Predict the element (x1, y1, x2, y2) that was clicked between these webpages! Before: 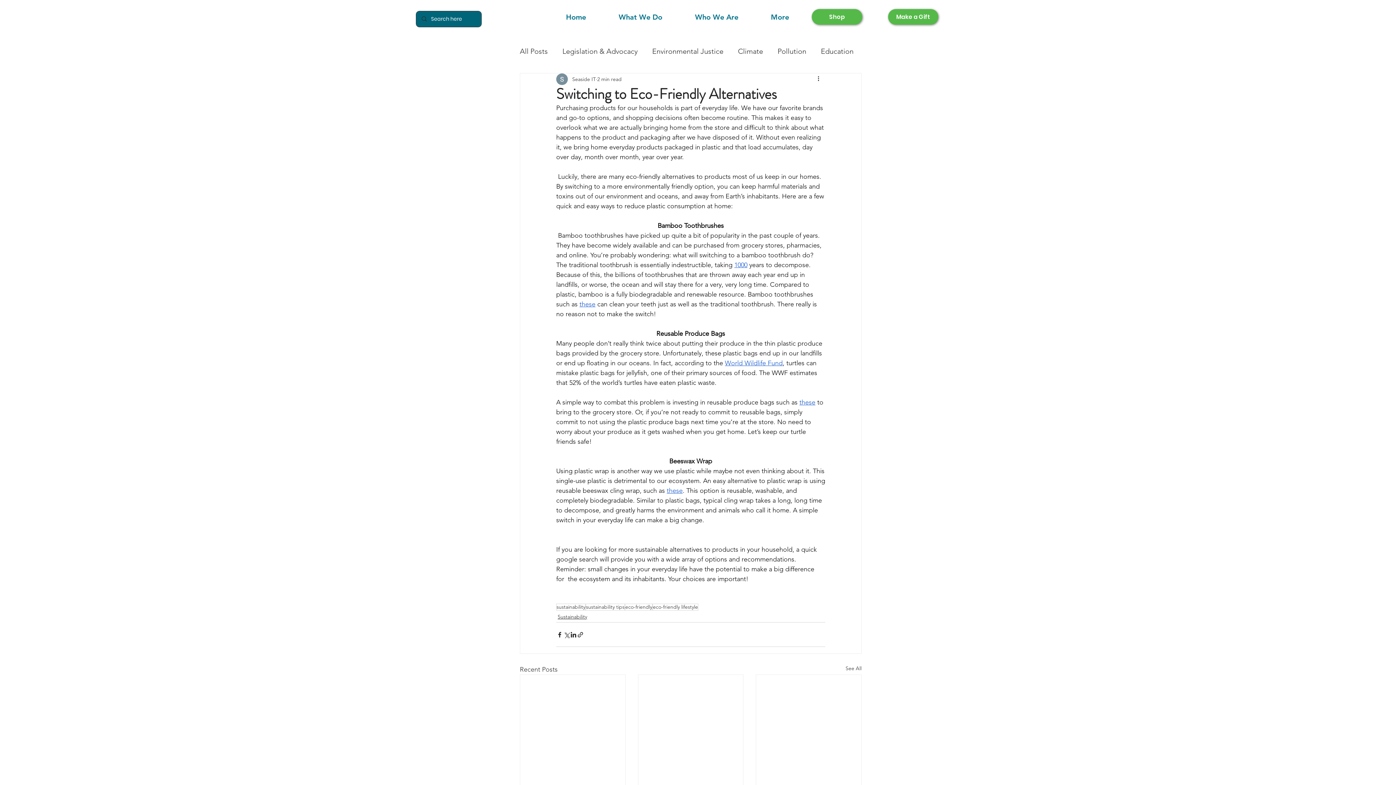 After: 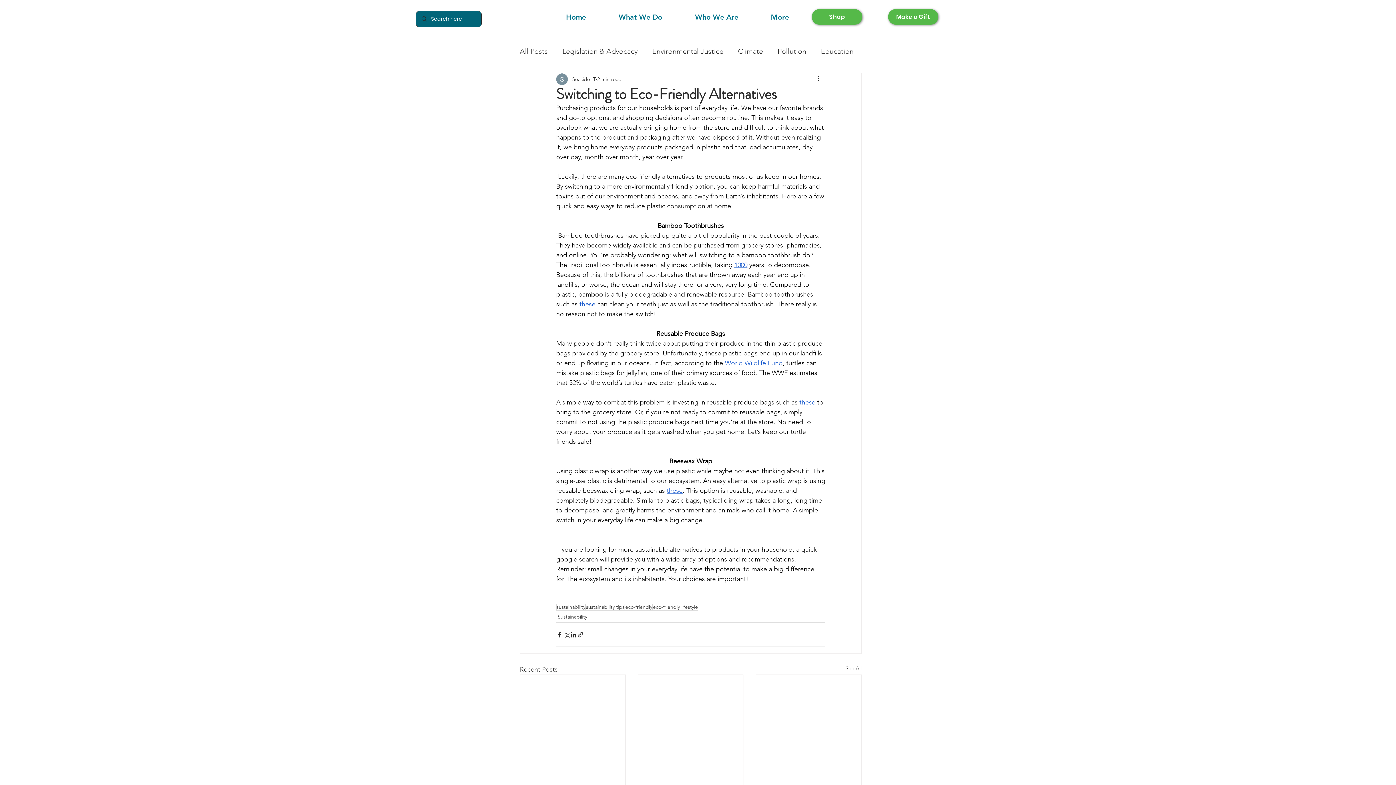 Action: bbox: (666, 486, 682, 494) label: these